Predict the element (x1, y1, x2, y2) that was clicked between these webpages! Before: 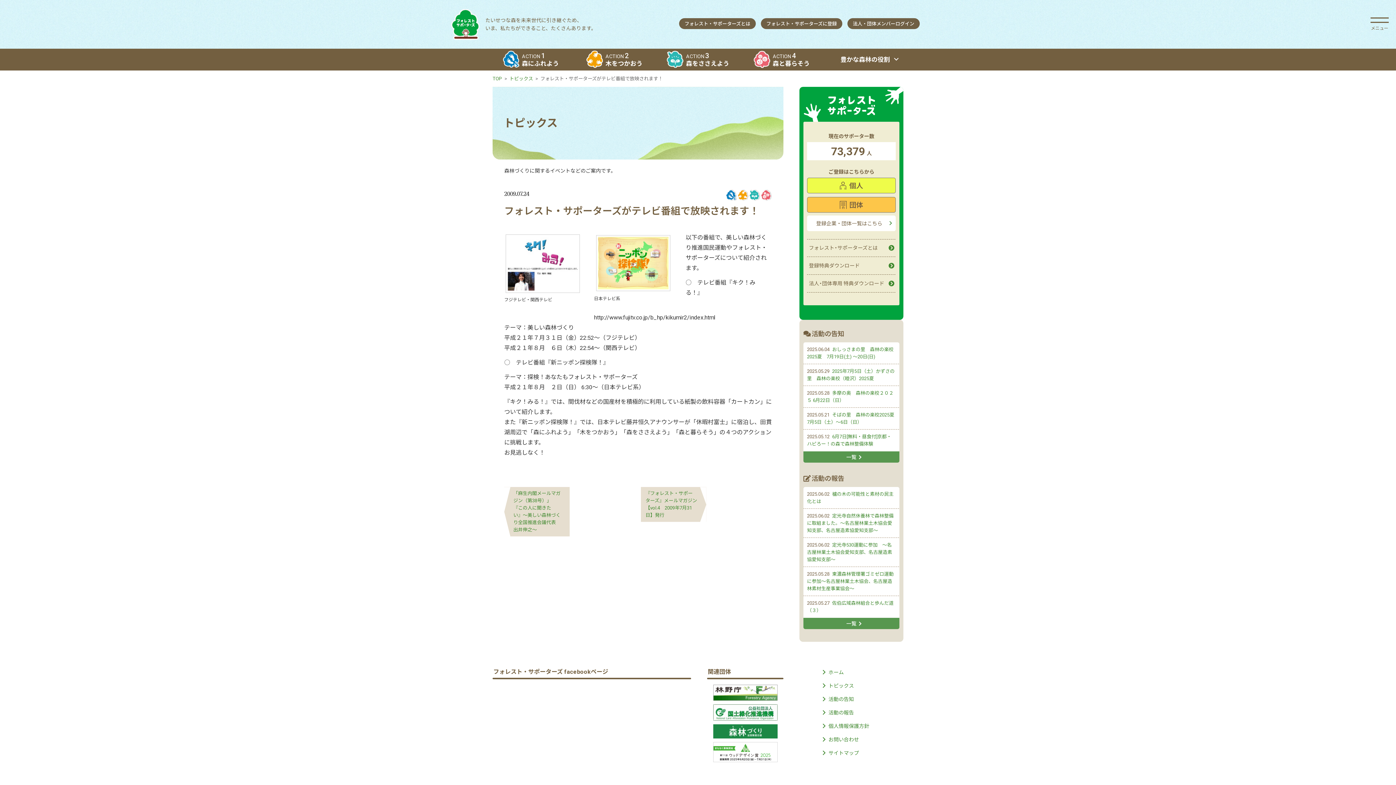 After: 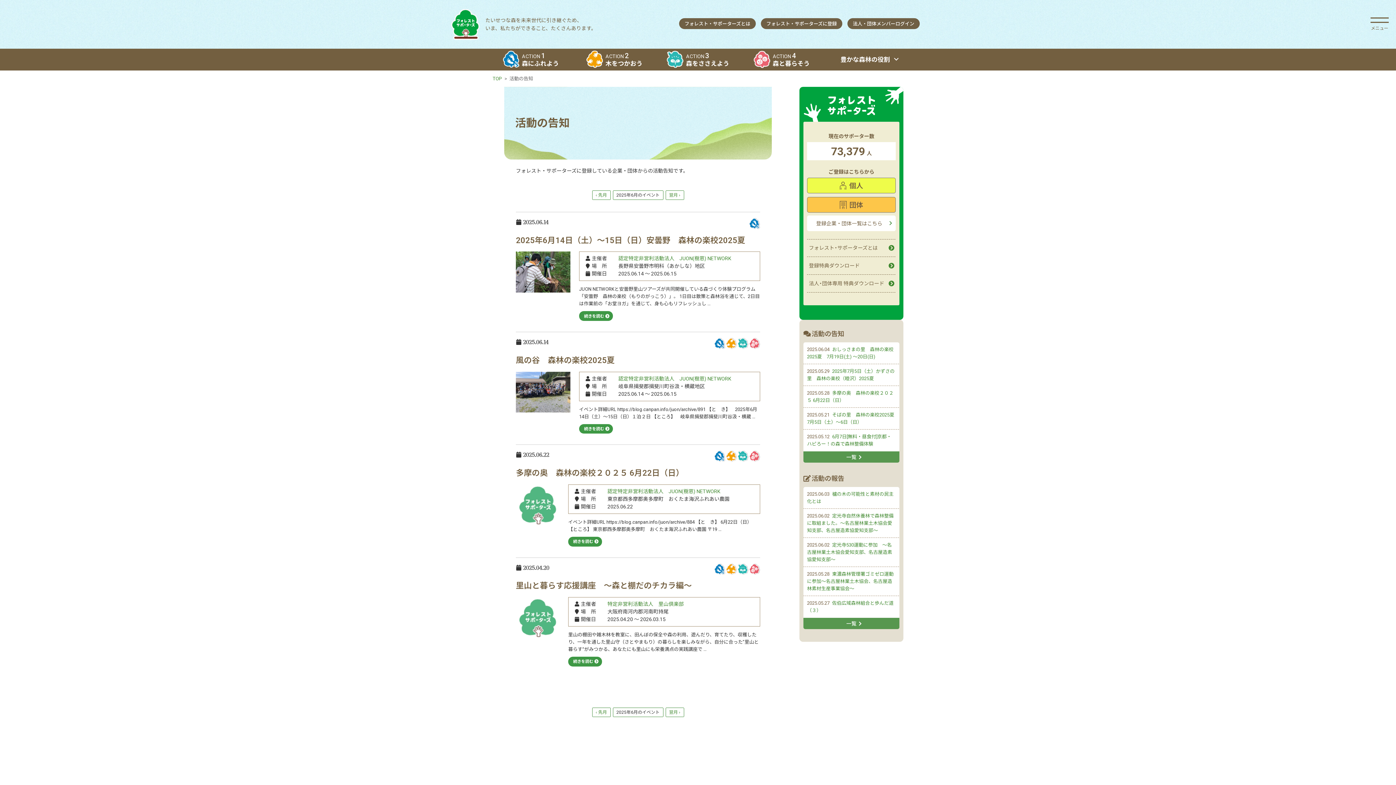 Action: bbox: (803, 451, 899, 462) label: 一覧